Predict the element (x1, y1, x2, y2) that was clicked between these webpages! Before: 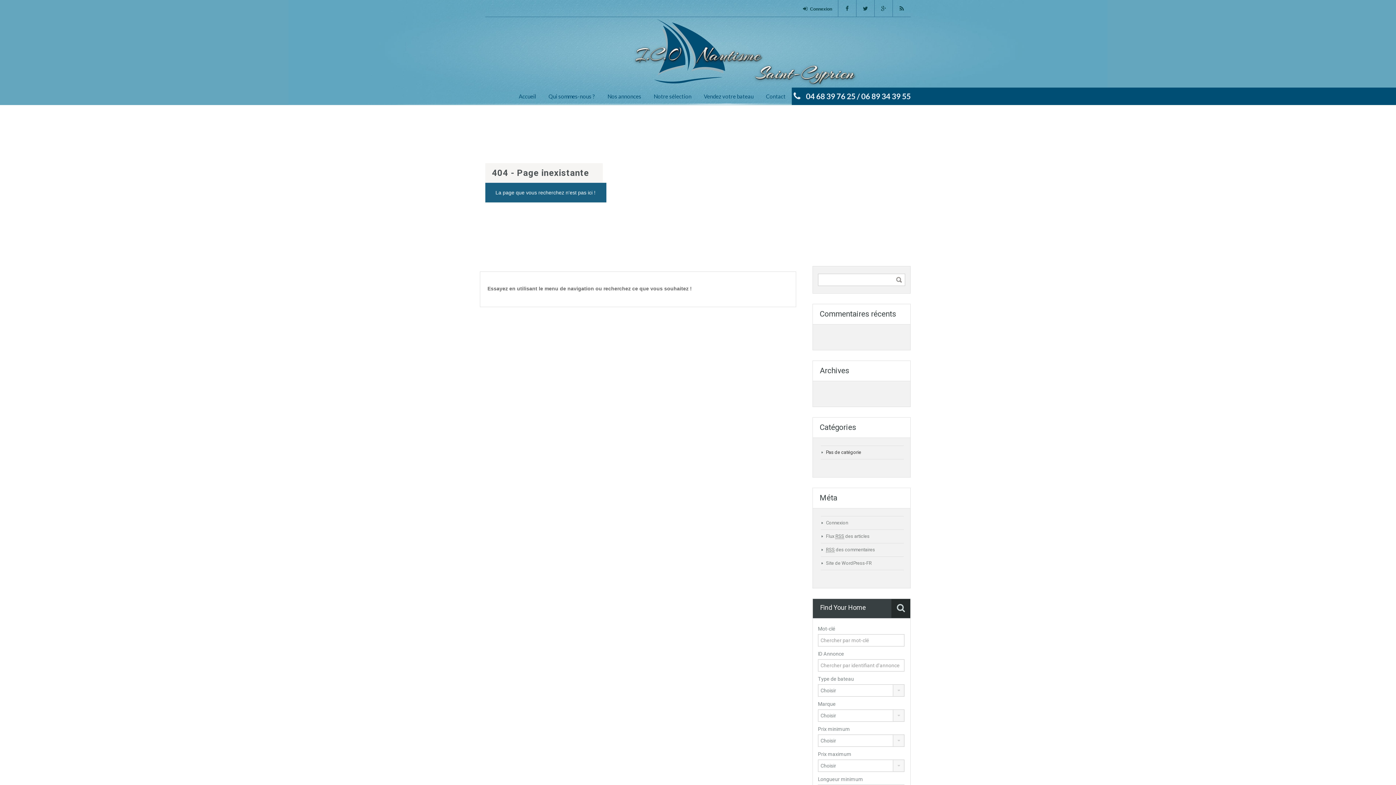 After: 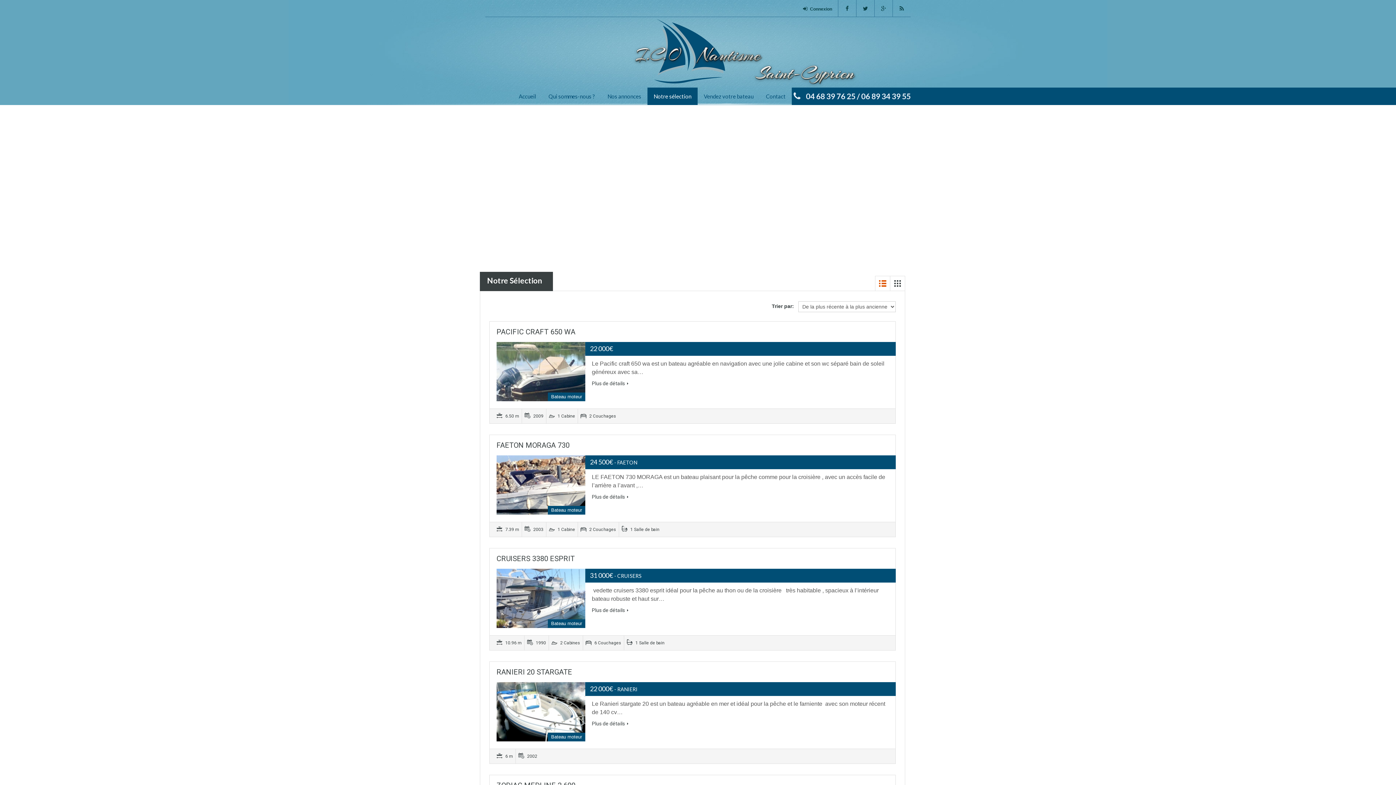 Action: label: Notre sélection bbox: (647, 87, 697, 105)